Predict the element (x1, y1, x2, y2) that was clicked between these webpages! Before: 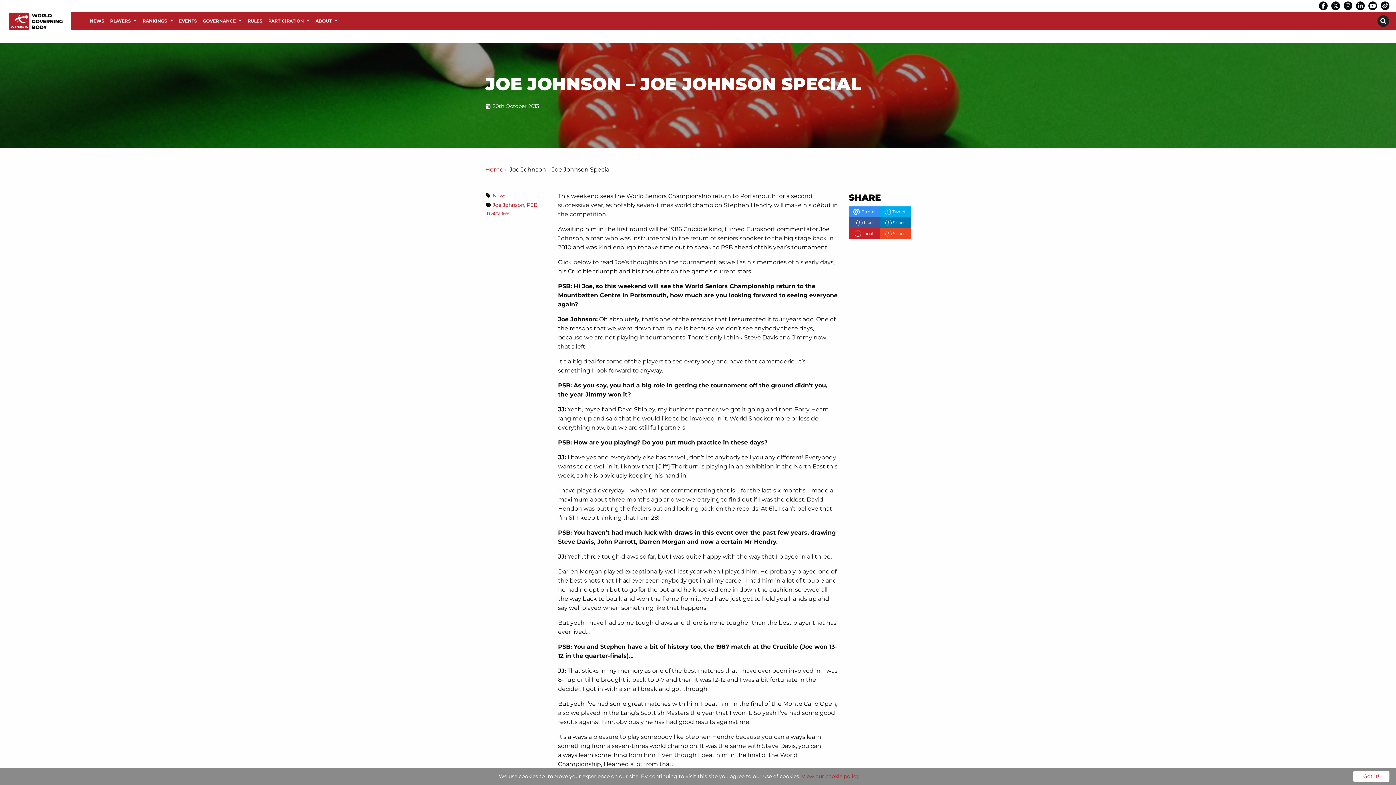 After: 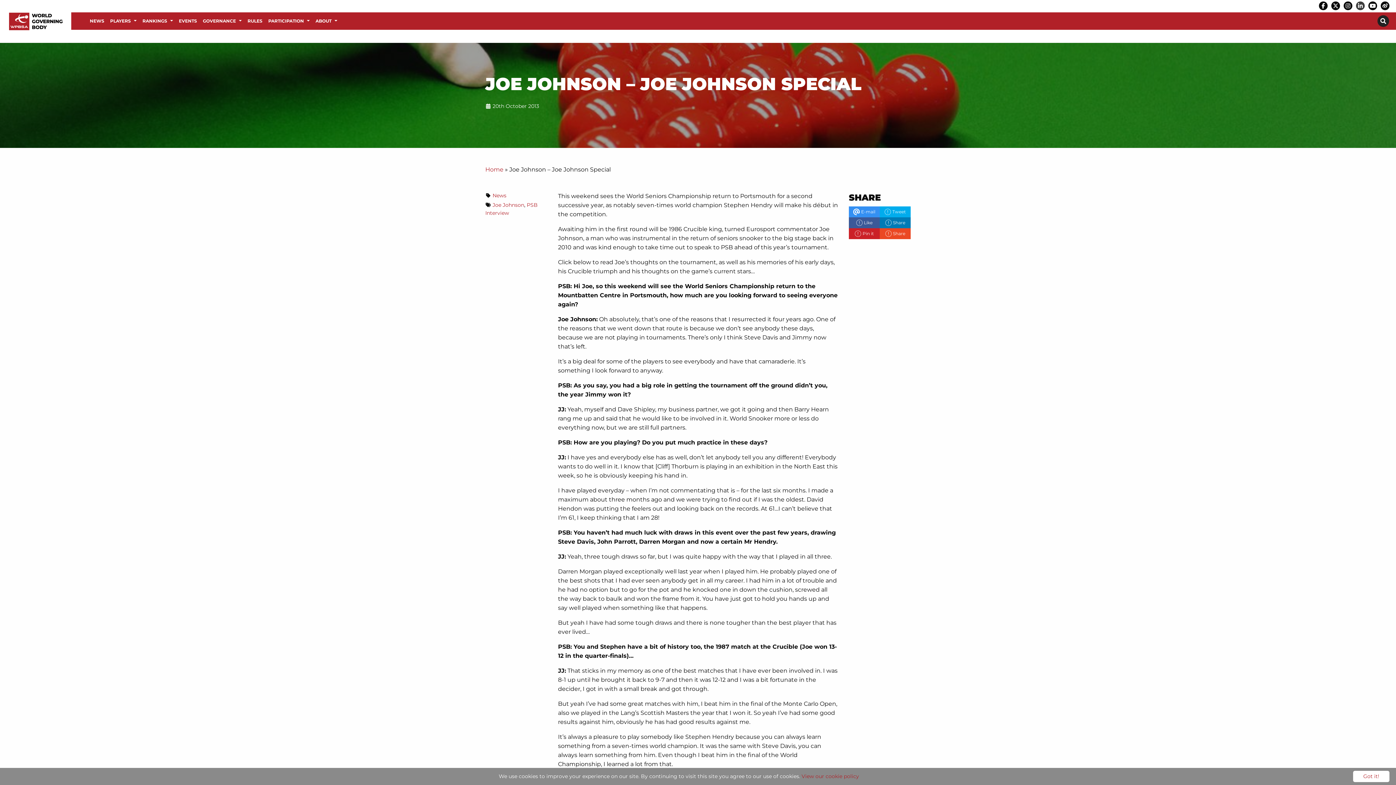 Action: bbox: (1355, 1, 1366, 10)